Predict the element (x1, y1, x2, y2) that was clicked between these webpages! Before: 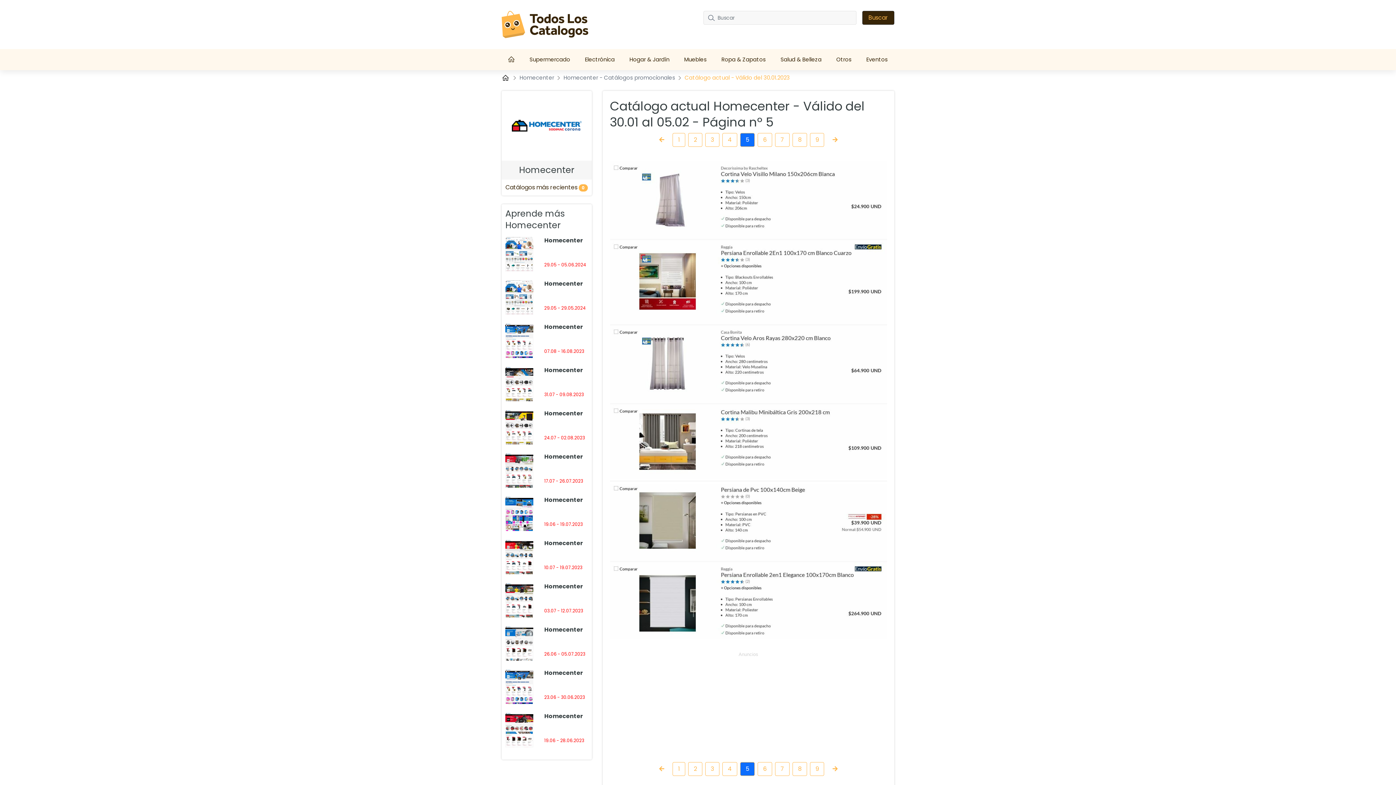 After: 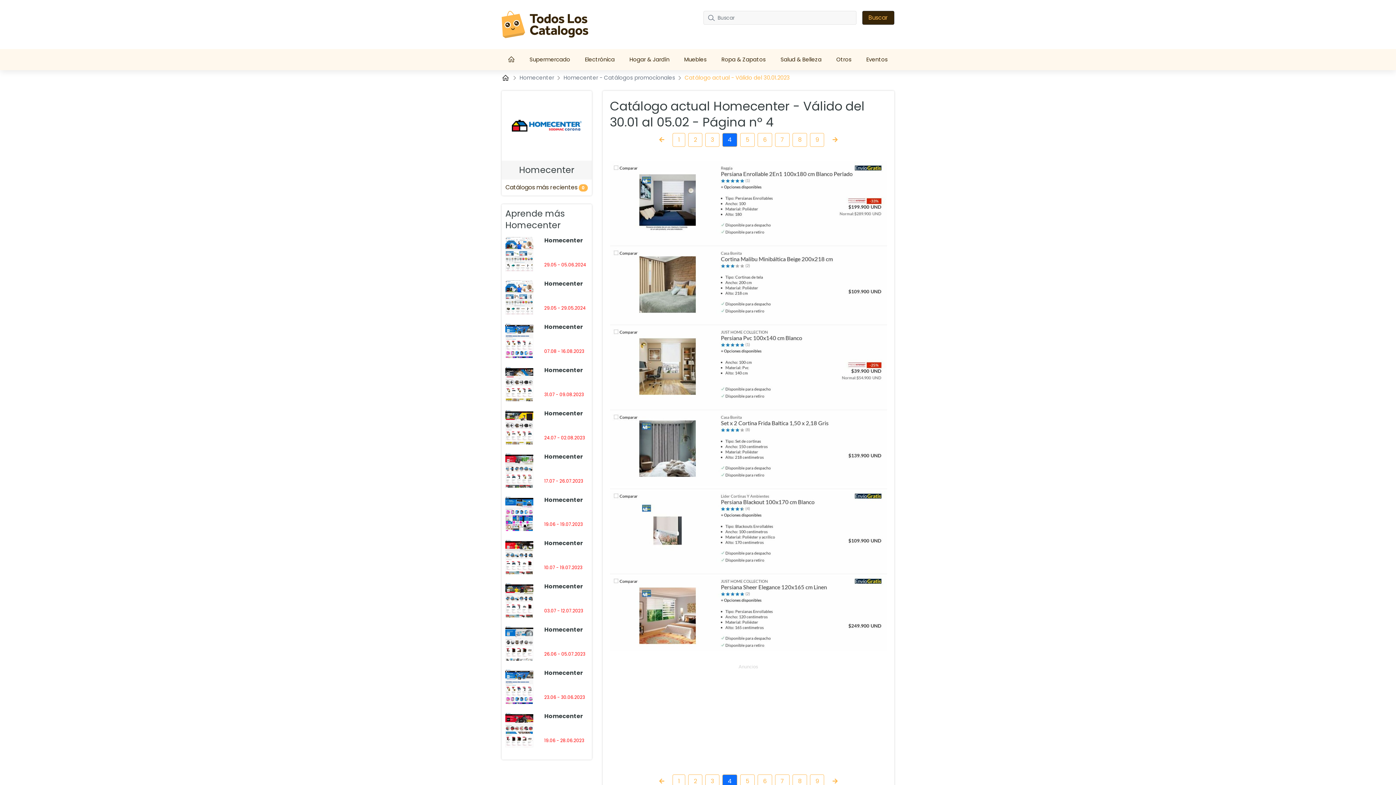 Action: bbox: (653, 133, 669, 146)